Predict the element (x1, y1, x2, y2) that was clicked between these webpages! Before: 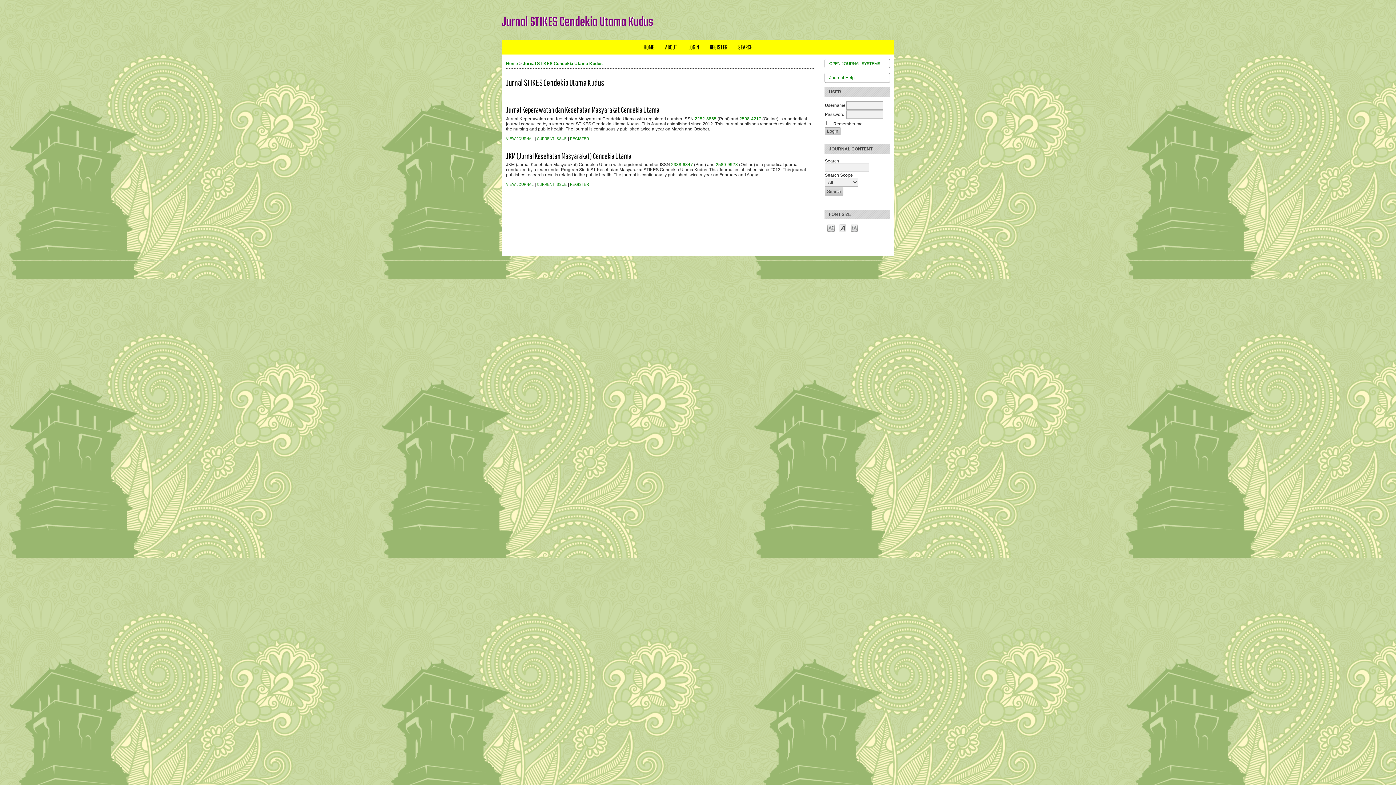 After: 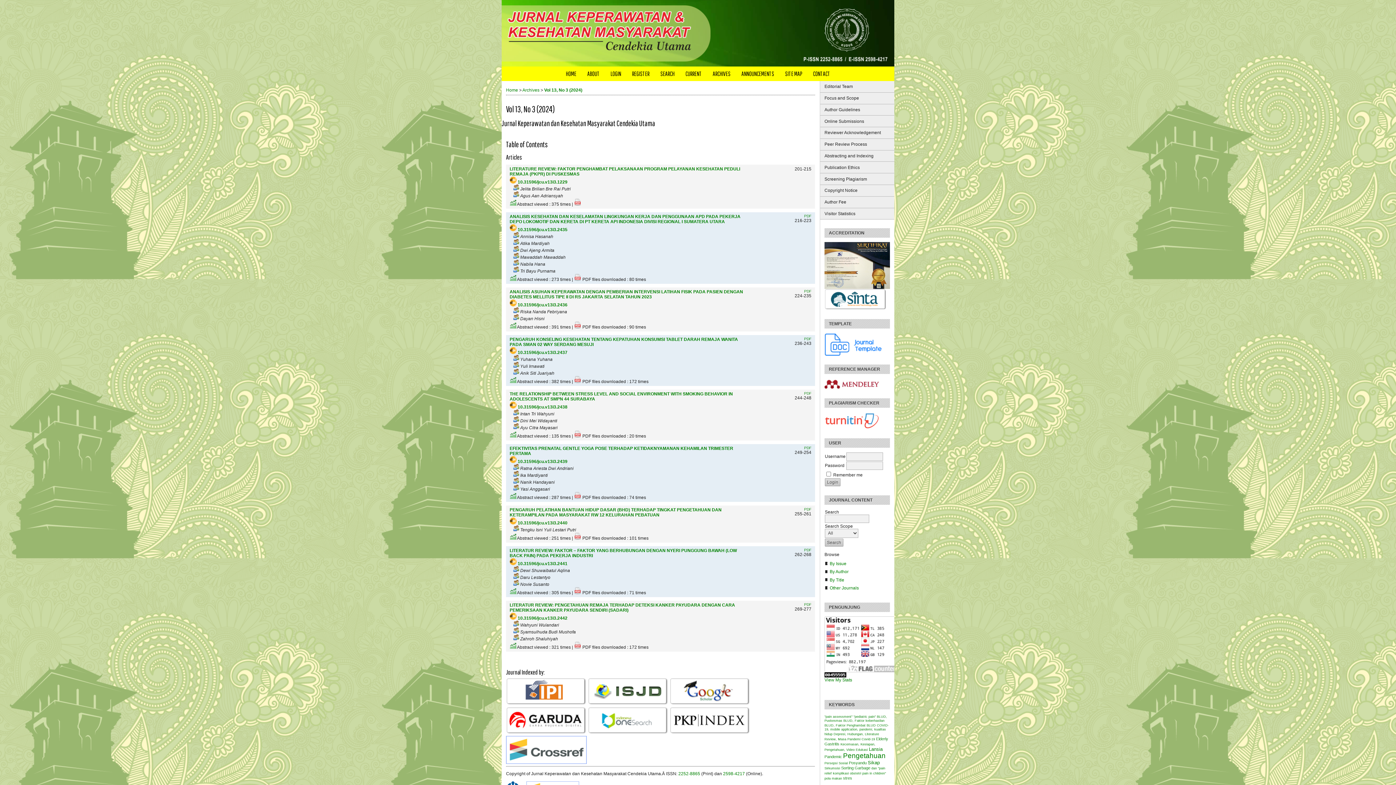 Action: bbox: (537, 136, 566, 140) label: CURRENT ISSUE